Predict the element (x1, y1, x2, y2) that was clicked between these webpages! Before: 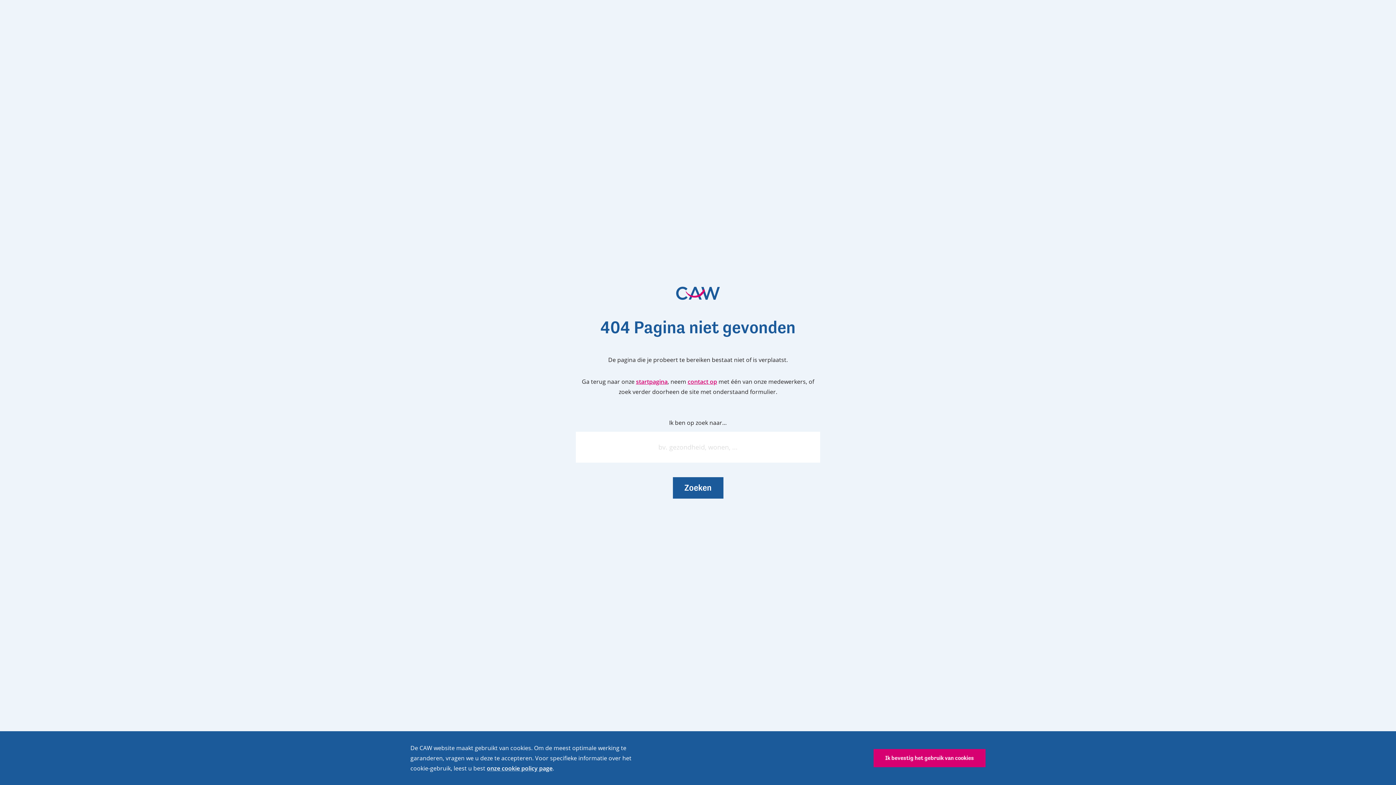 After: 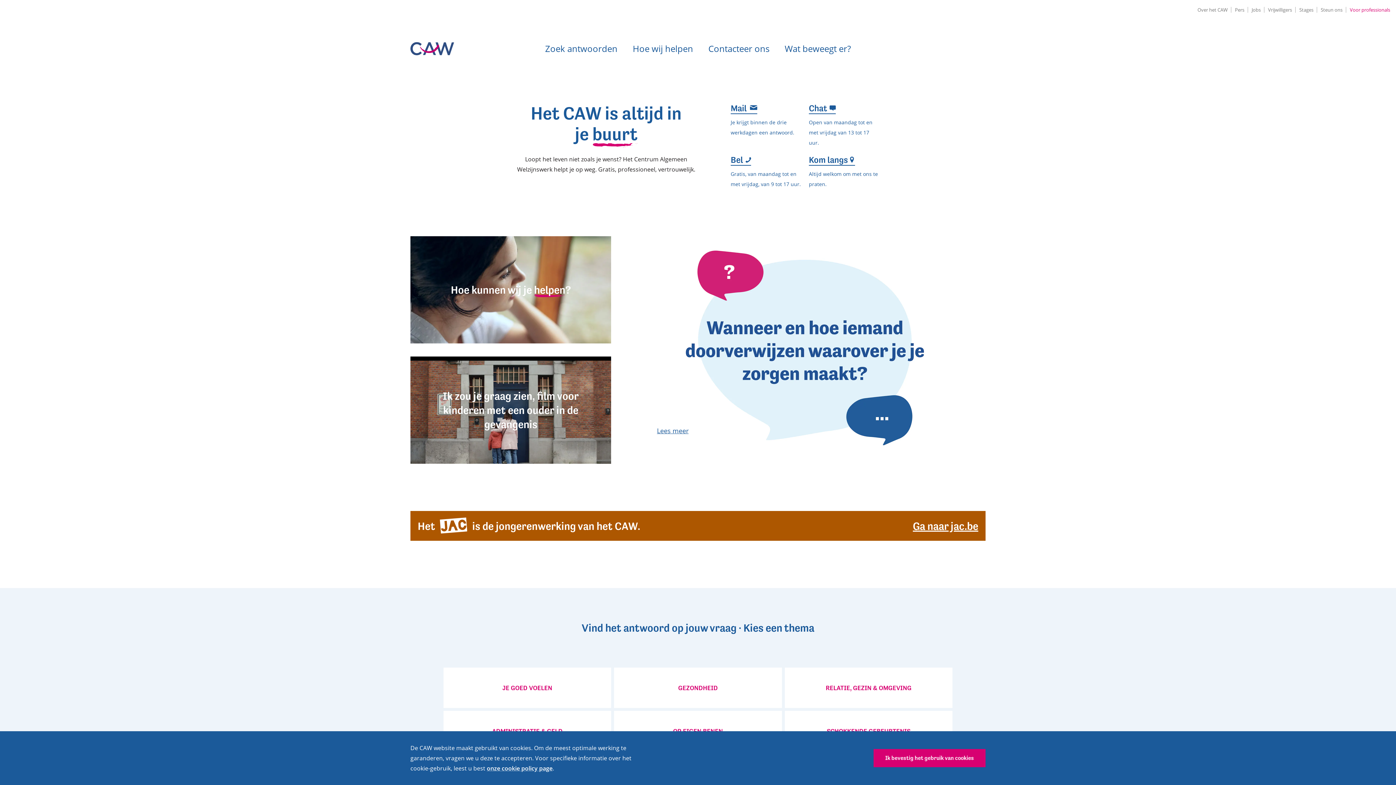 Action: bbox: (636, 377, 667, 385) label: startpagina